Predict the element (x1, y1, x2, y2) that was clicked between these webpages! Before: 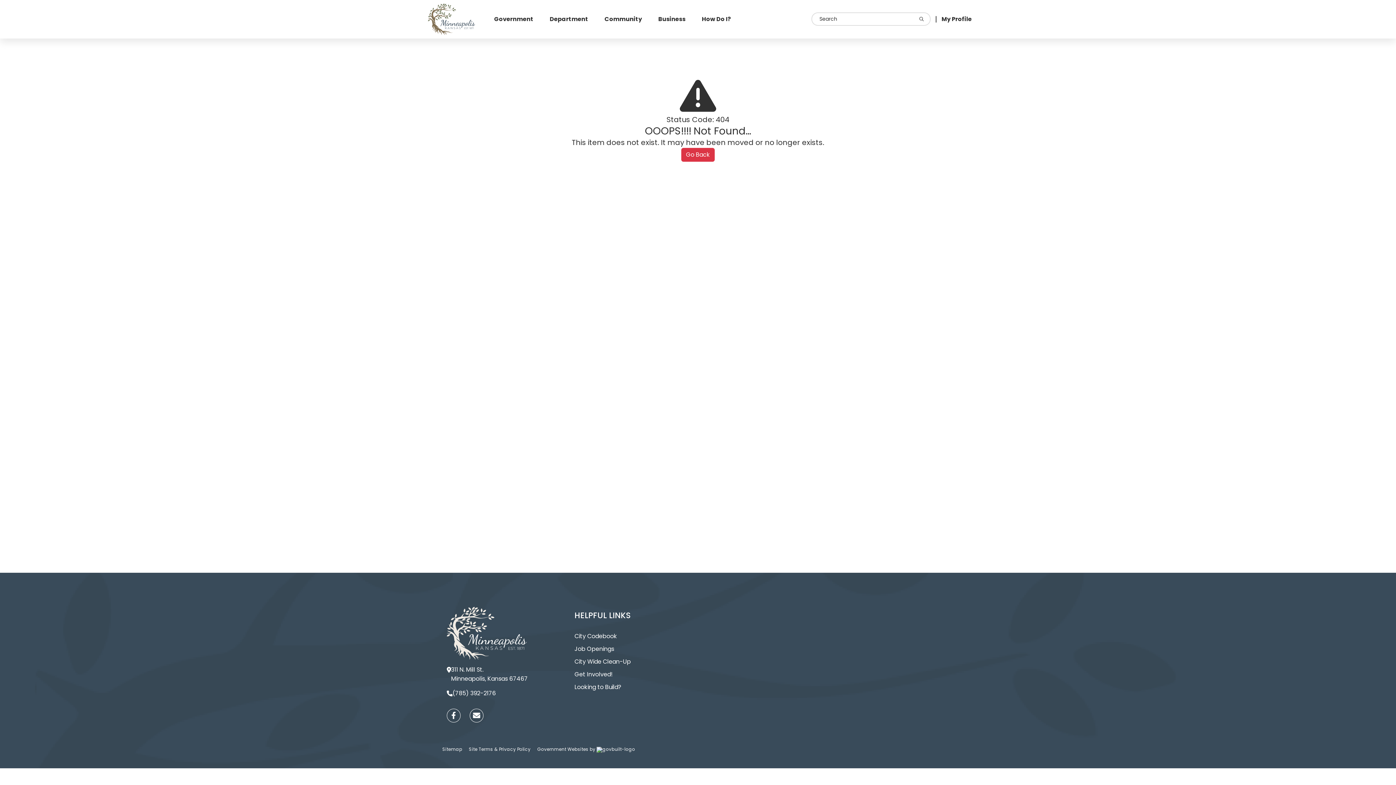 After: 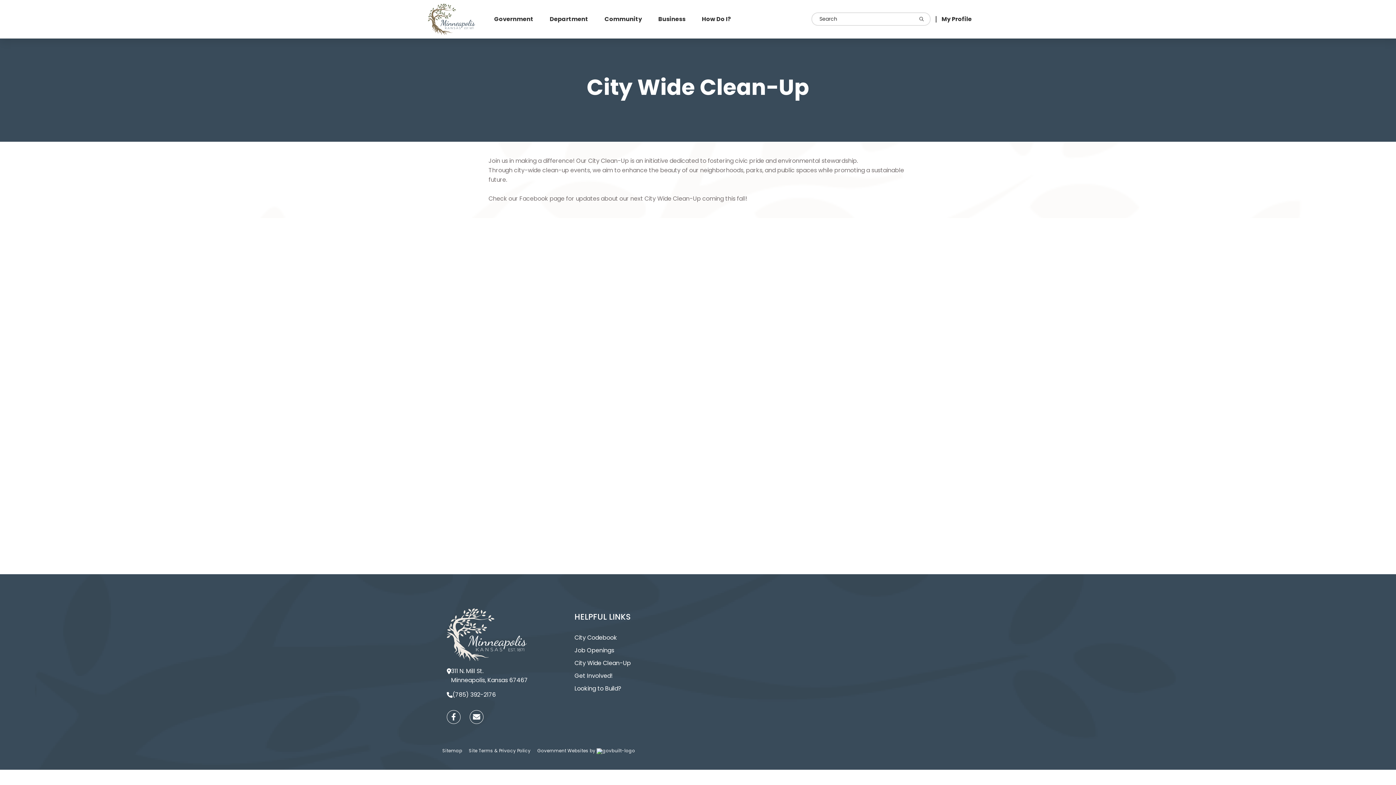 Action: label: City Wide Clean-Up bbox: (574, 655, 693, 668)